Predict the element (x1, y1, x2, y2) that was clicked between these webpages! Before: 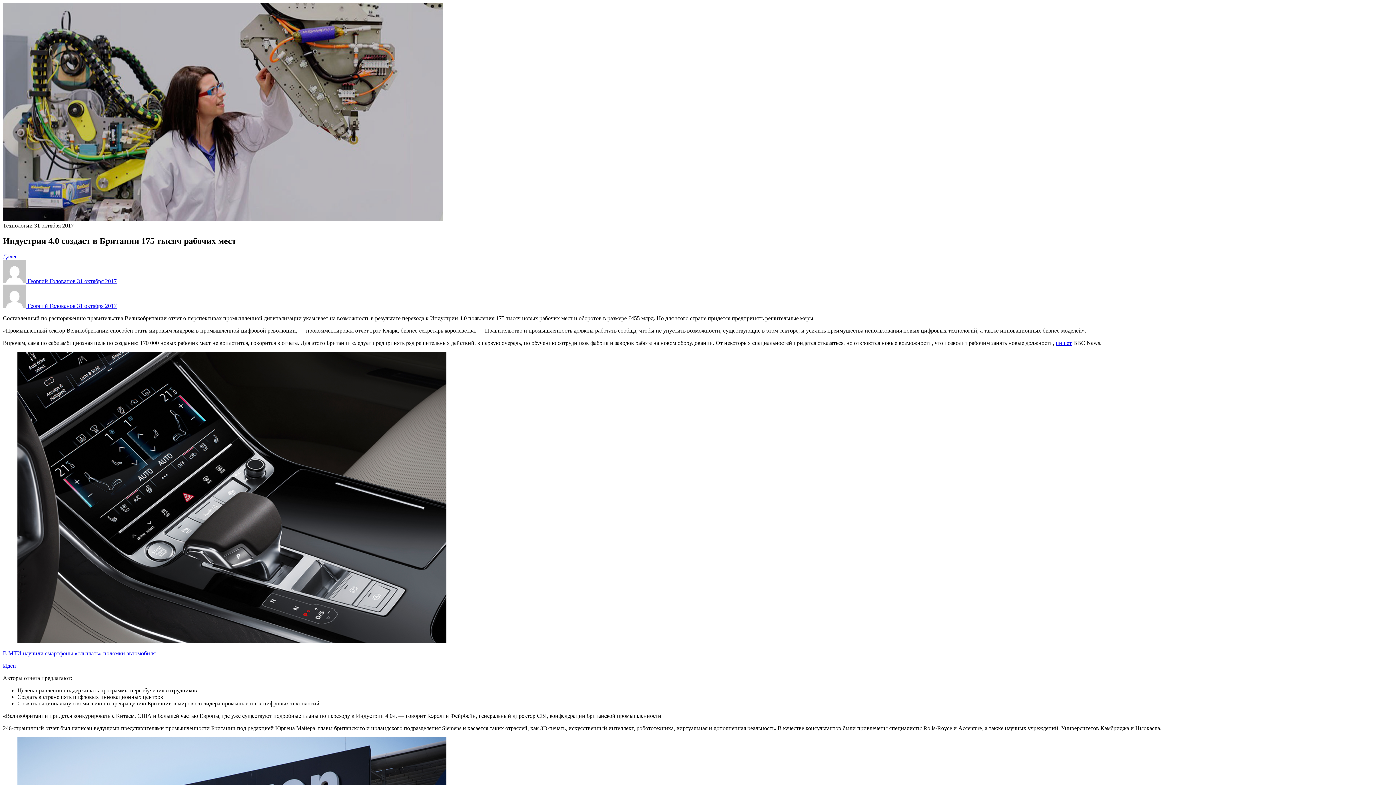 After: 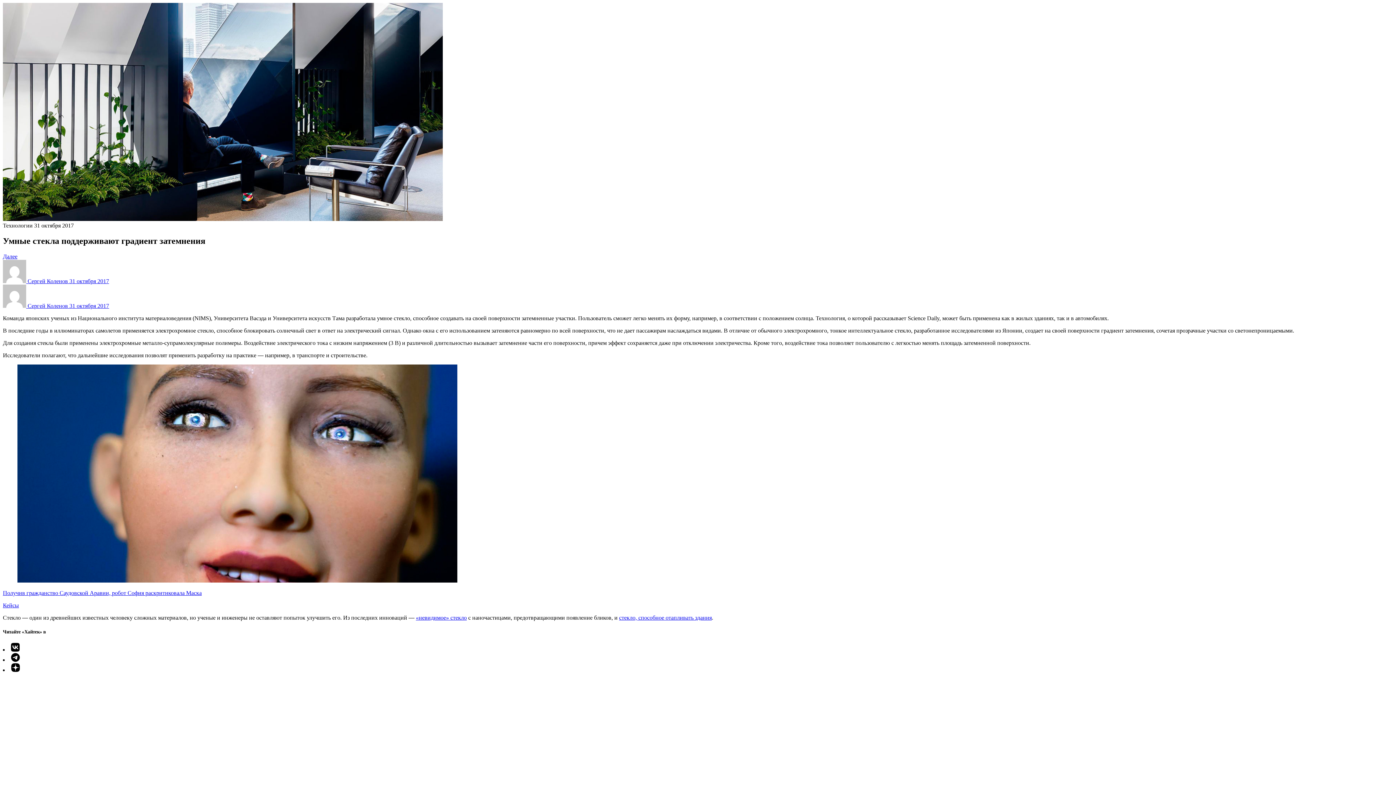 Action: bbox: (2, 253, 17, 259) label: Далее